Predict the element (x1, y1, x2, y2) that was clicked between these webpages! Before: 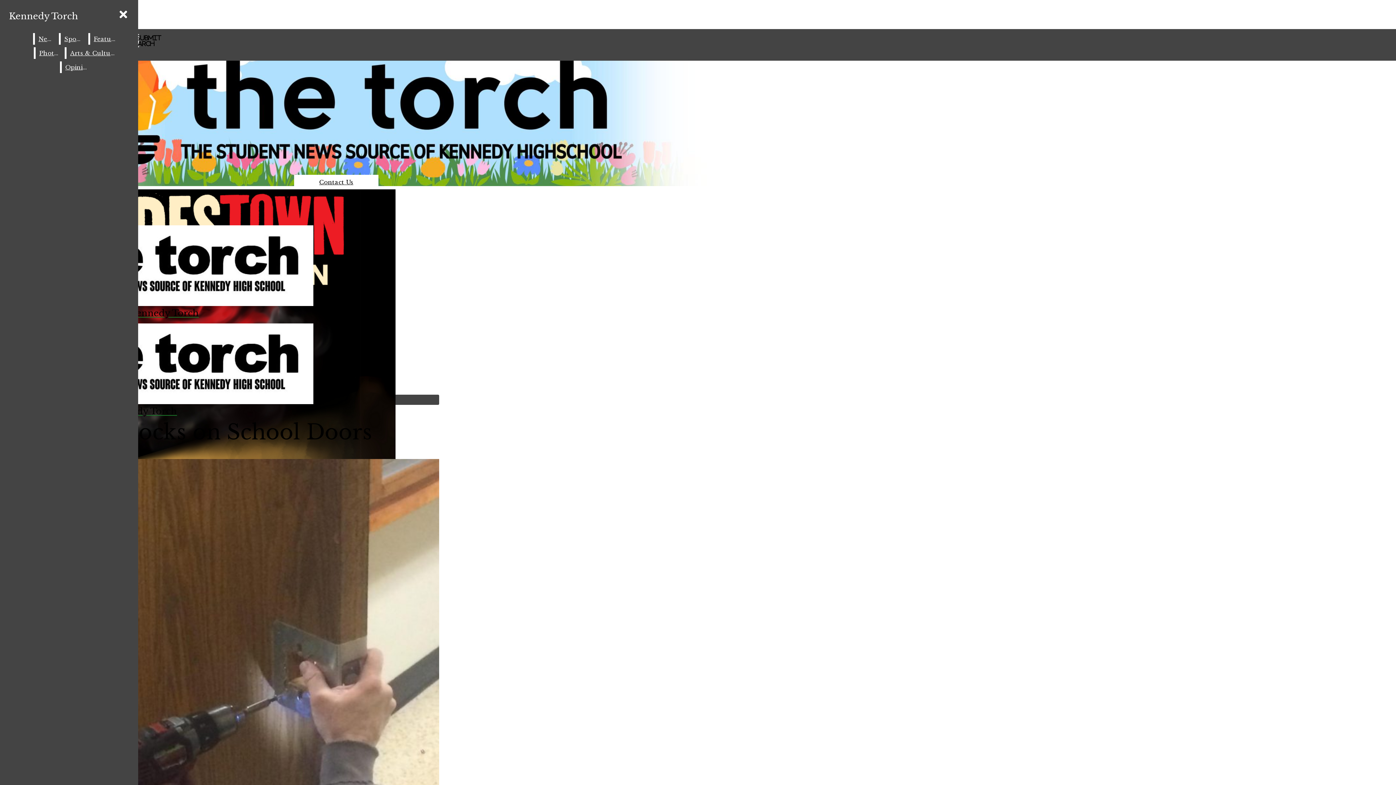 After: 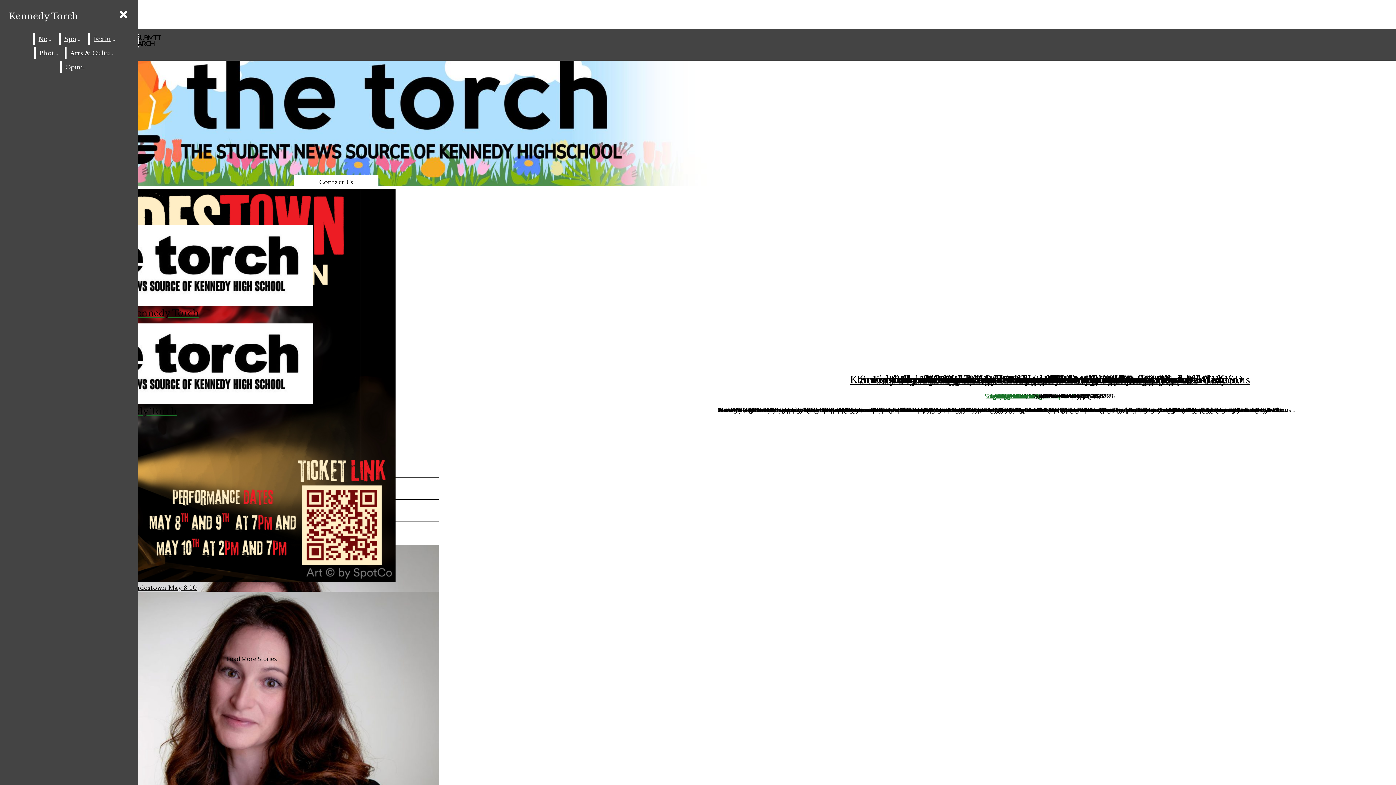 Action: label: News bbox: (220, 396, 236, 404)